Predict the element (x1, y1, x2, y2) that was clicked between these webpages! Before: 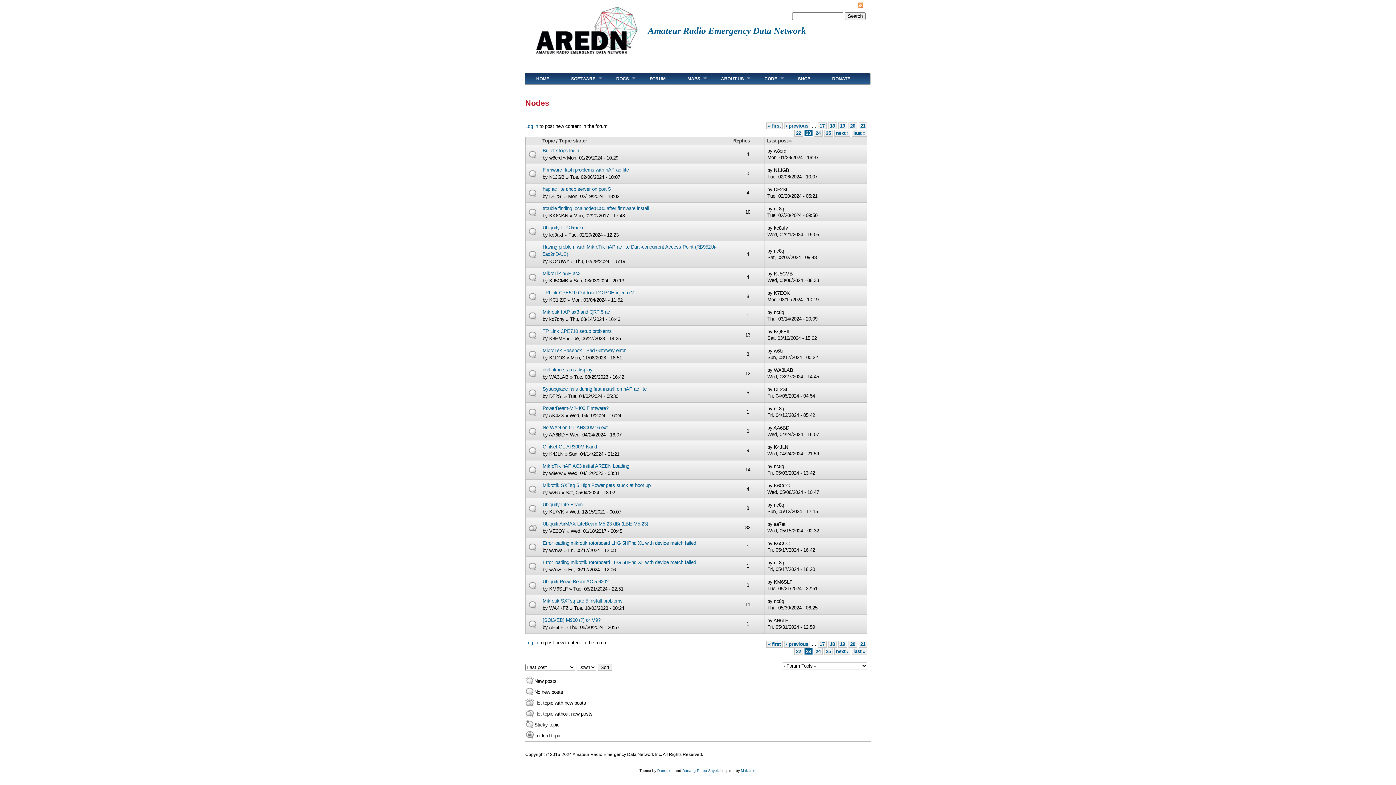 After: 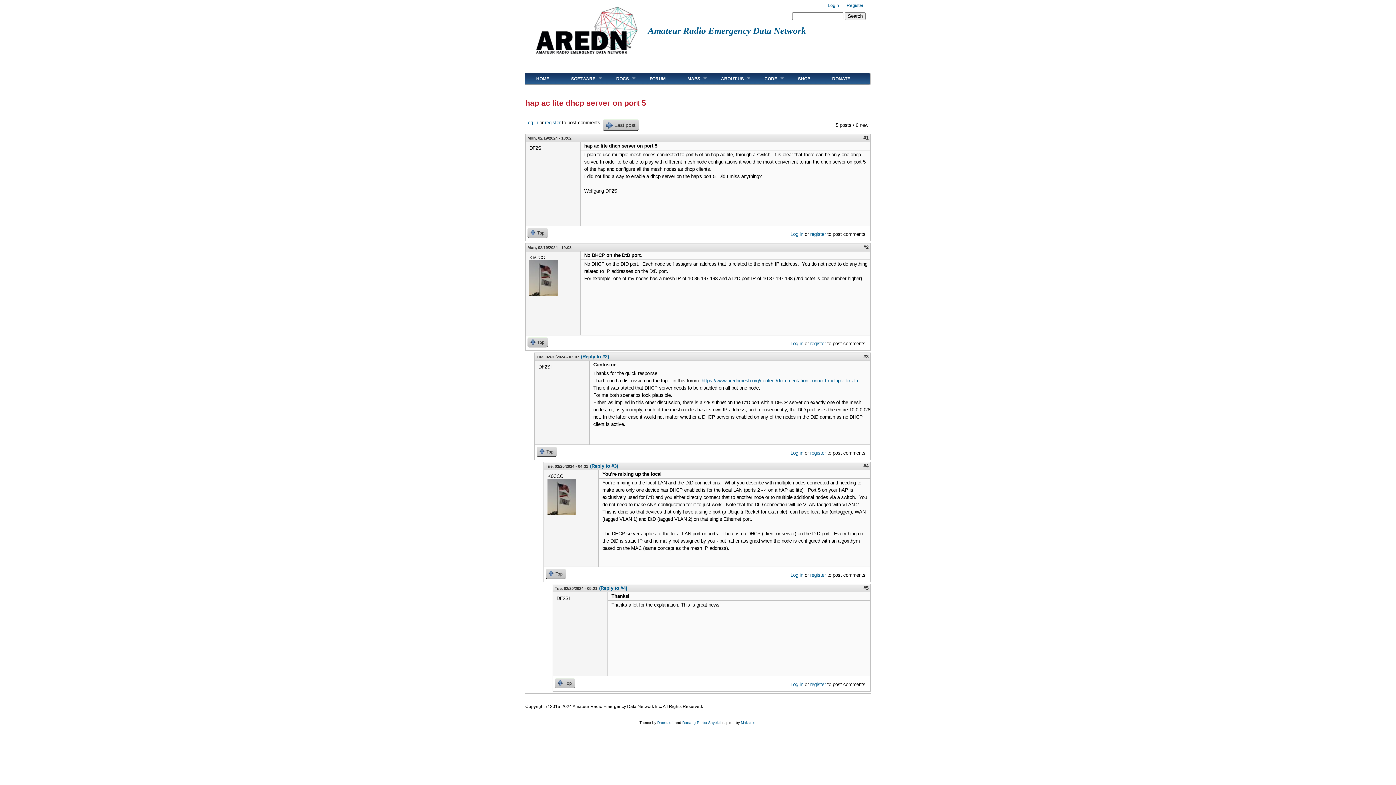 Action: label: hap ac lite dhcp server on port 5 bbox: (542, 186, 610, 191)